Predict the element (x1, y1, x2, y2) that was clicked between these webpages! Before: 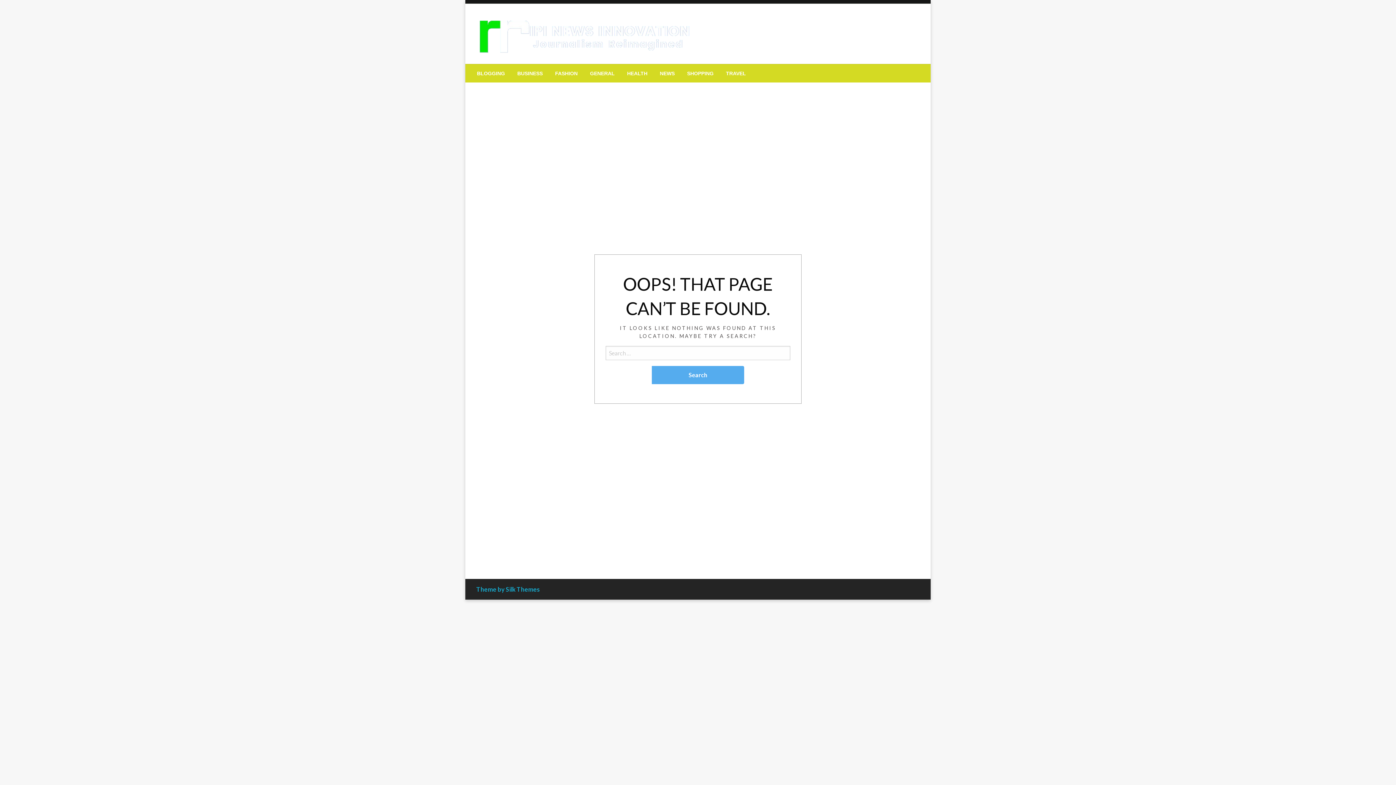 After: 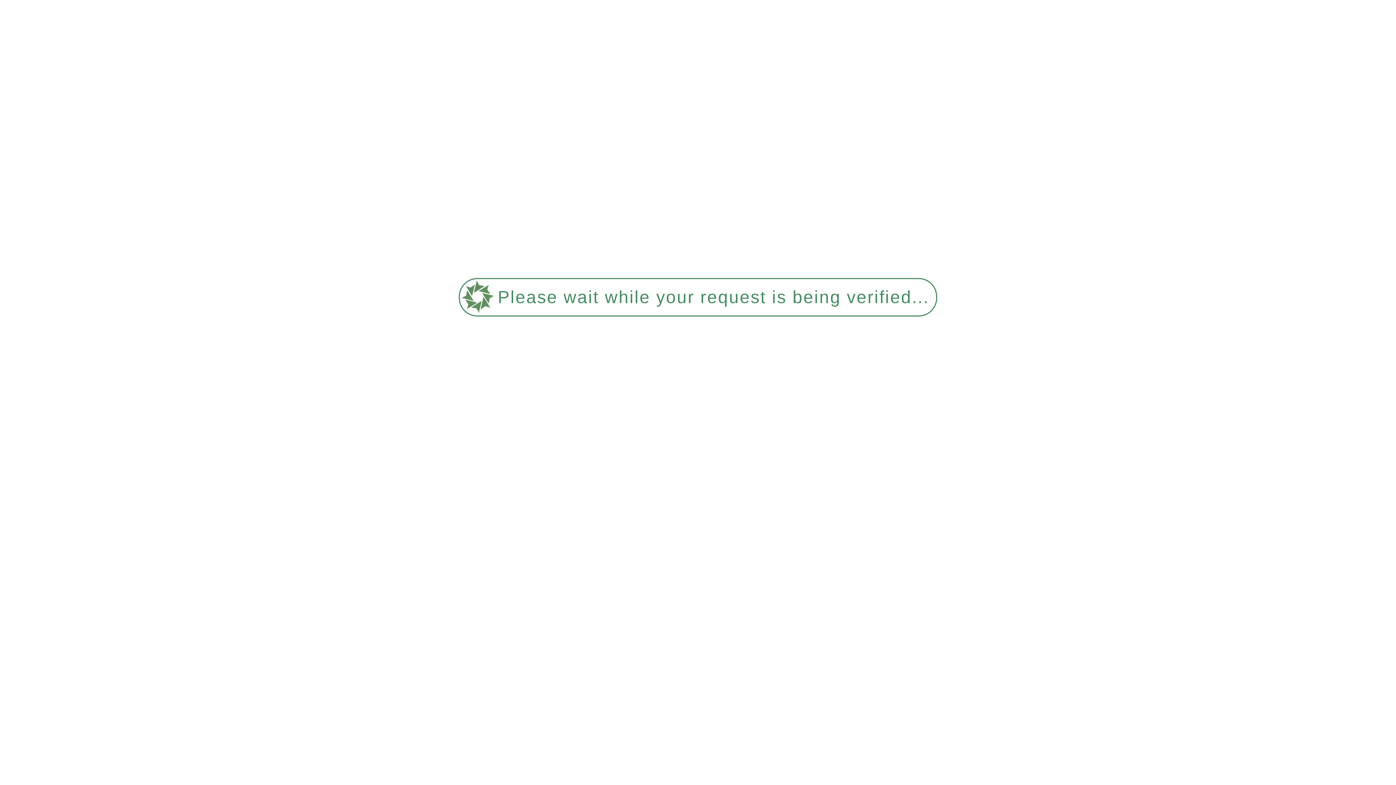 Action: label: GENERAL bbox: (584, 64, 621, 82)